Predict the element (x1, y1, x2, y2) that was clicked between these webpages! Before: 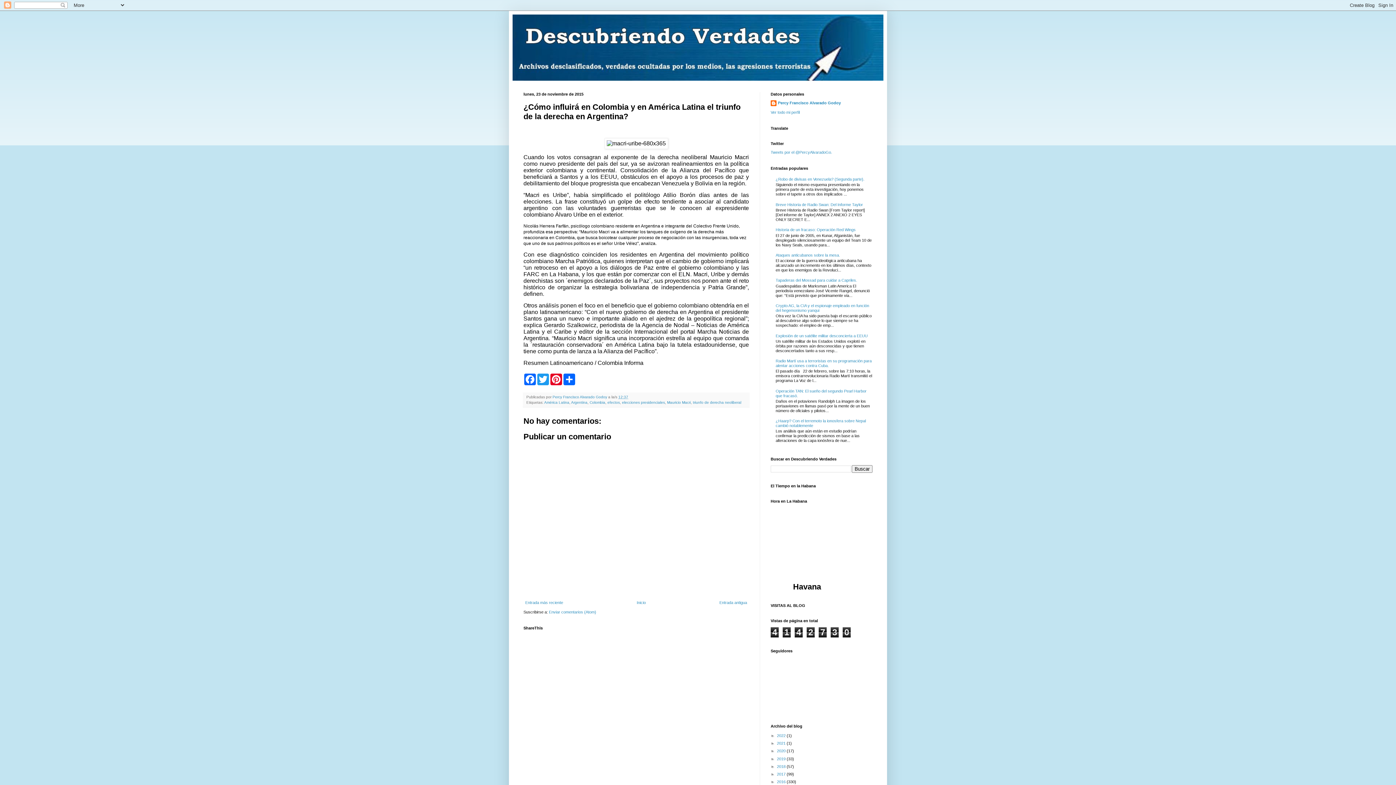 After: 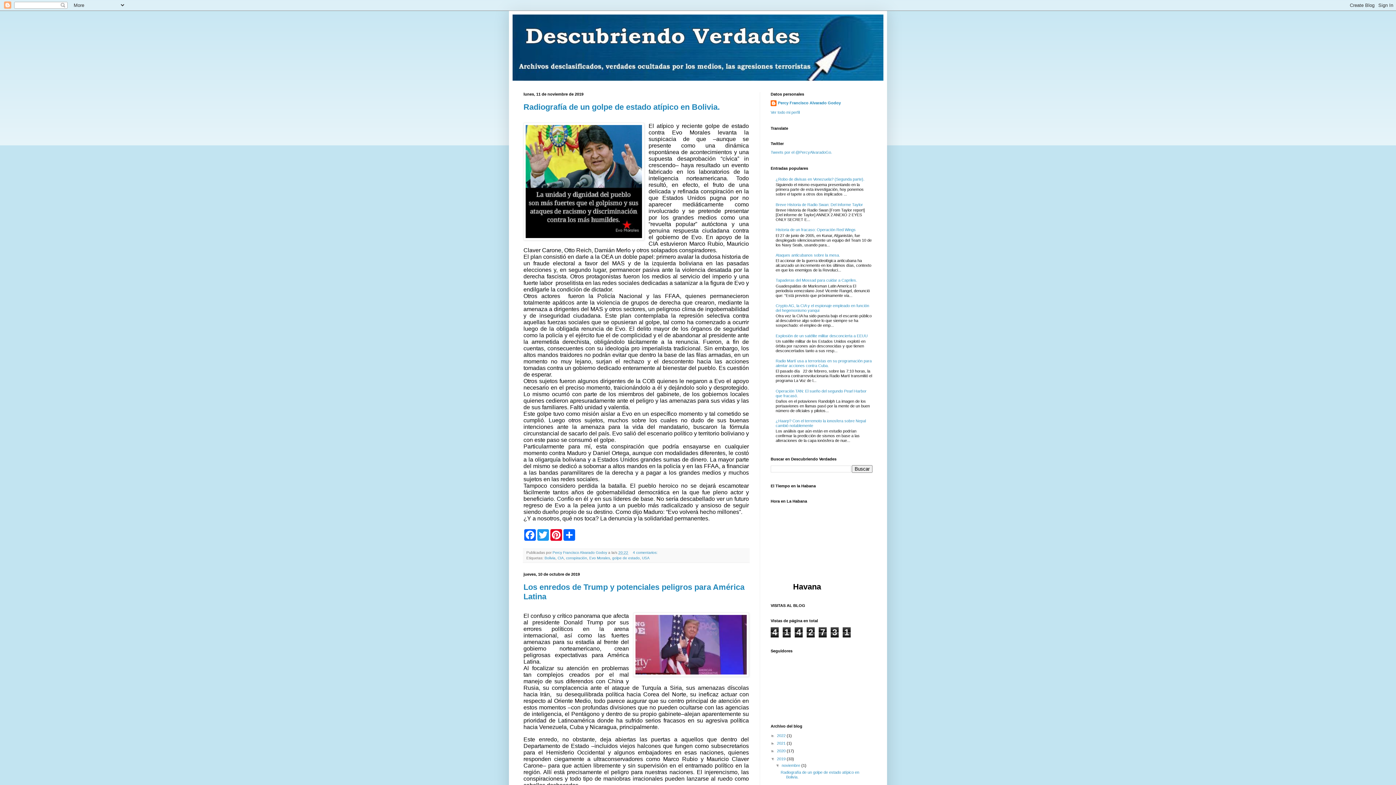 Action: bbox: (777, 756, 786, 761) label: 2019 